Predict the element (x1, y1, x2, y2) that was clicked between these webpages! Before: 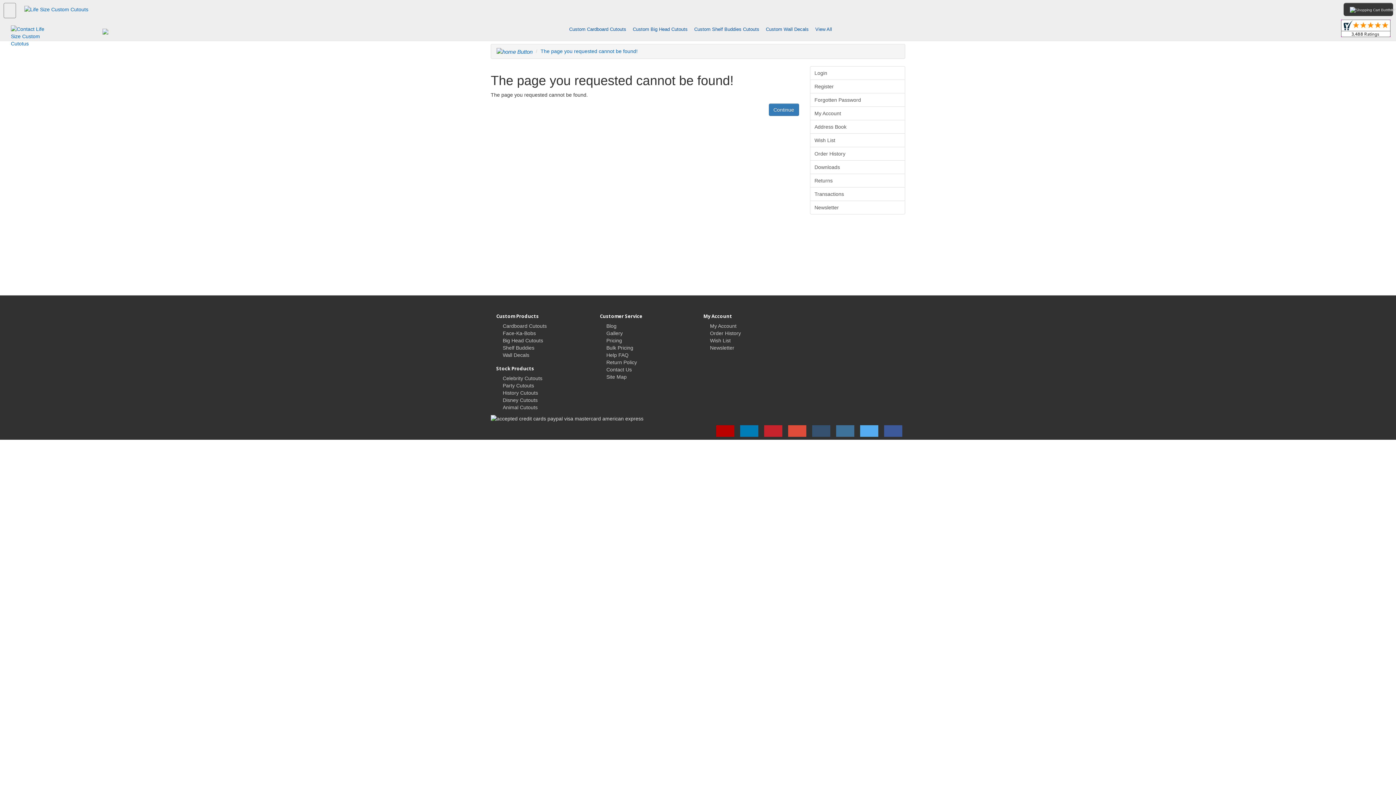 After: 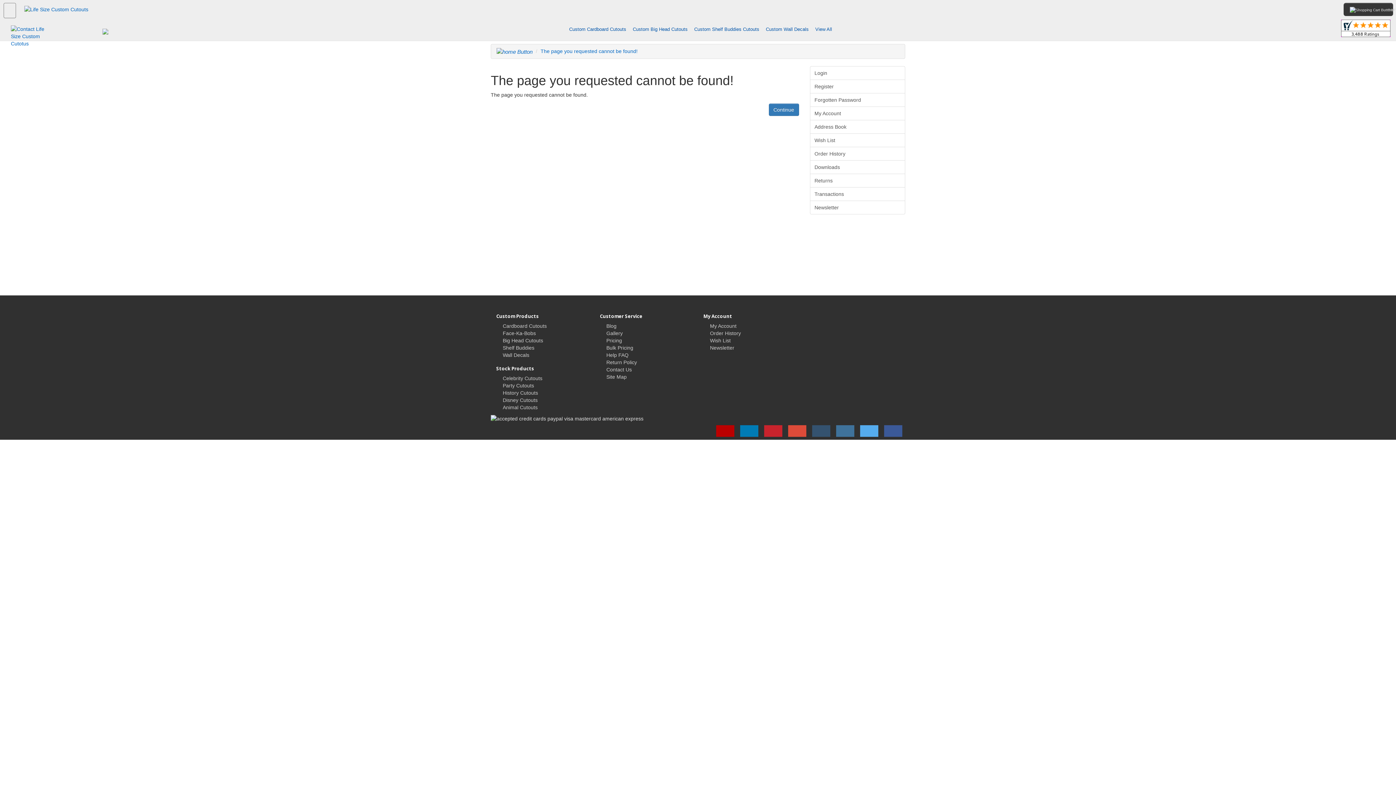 Action: bbox: (716, 425, 734, 437)